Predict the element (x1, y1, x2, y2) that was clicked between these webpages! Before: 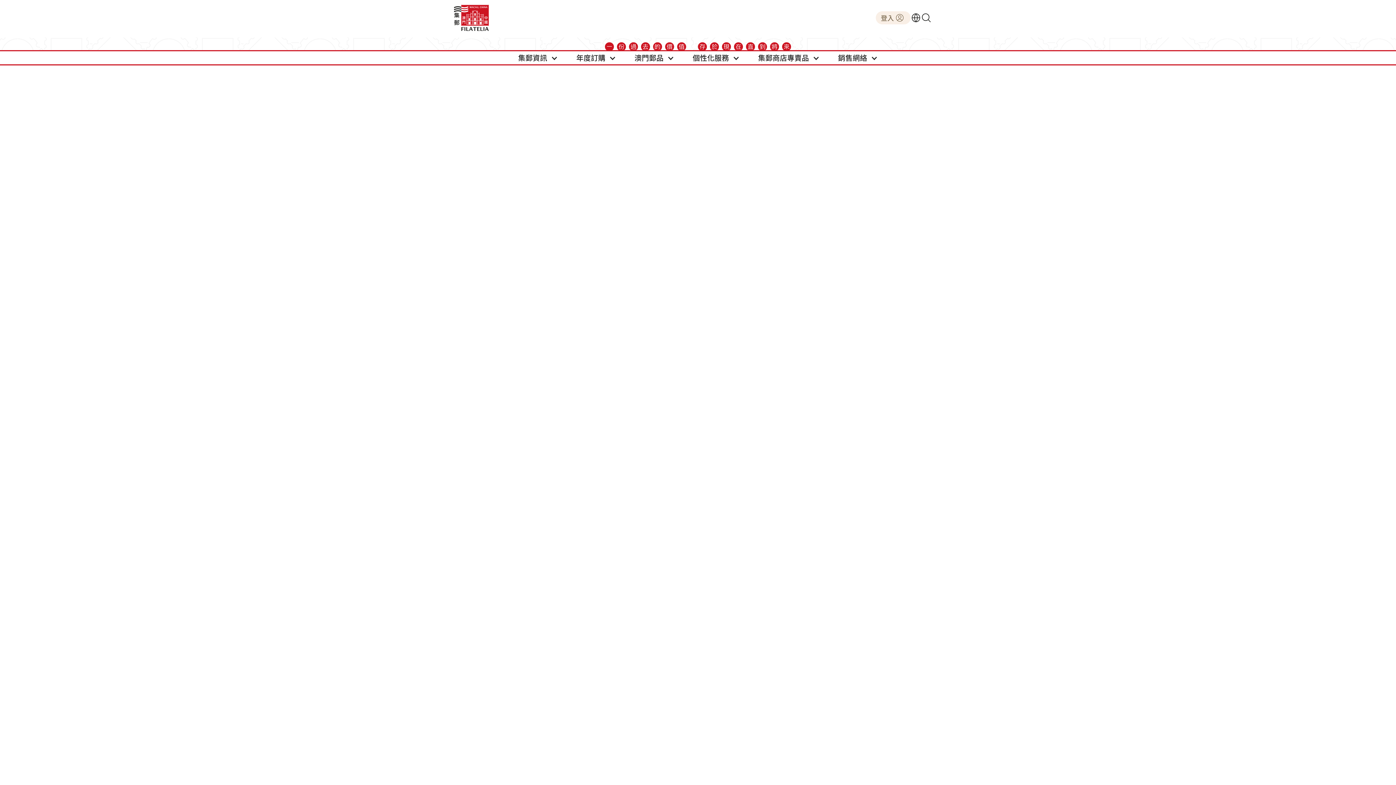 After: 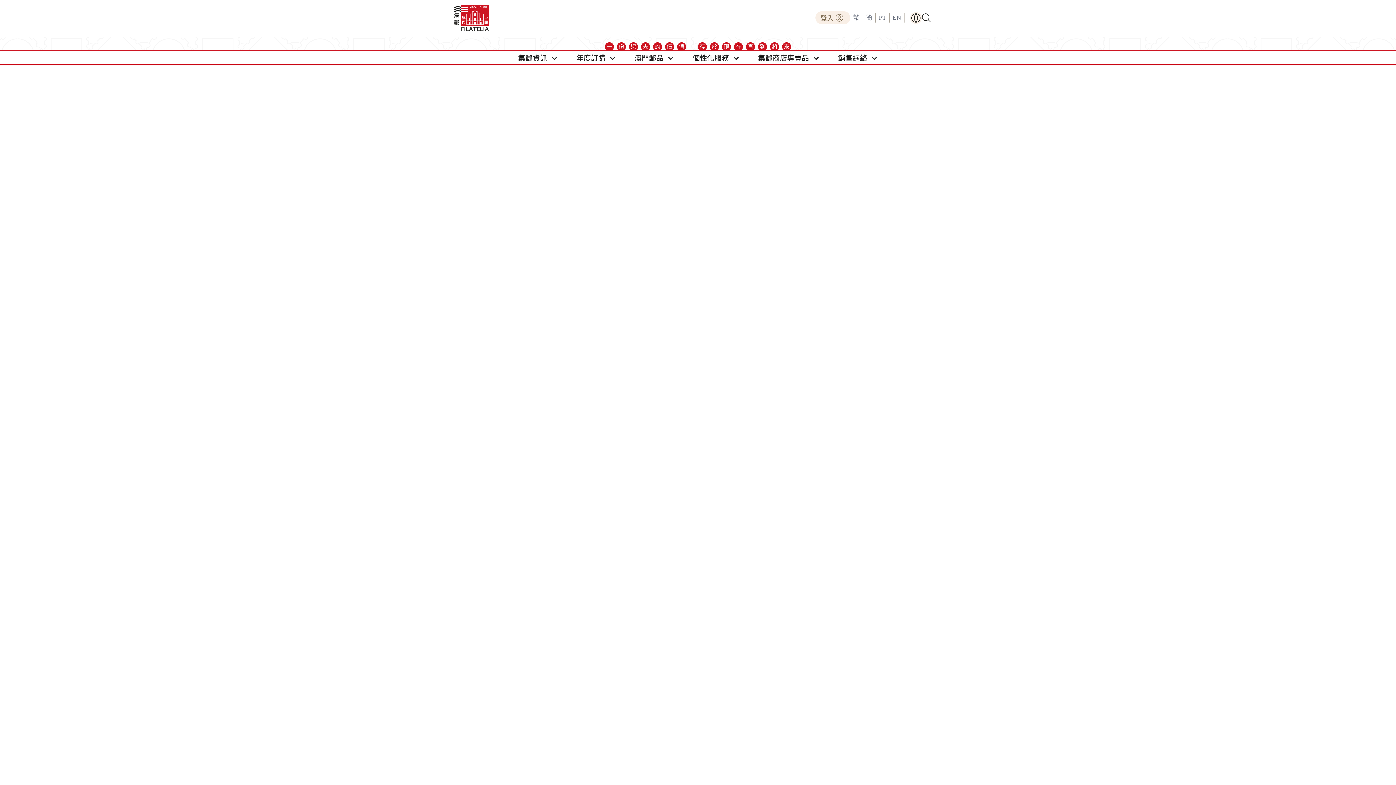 Action: bbox: (910, 12, 921, 23)